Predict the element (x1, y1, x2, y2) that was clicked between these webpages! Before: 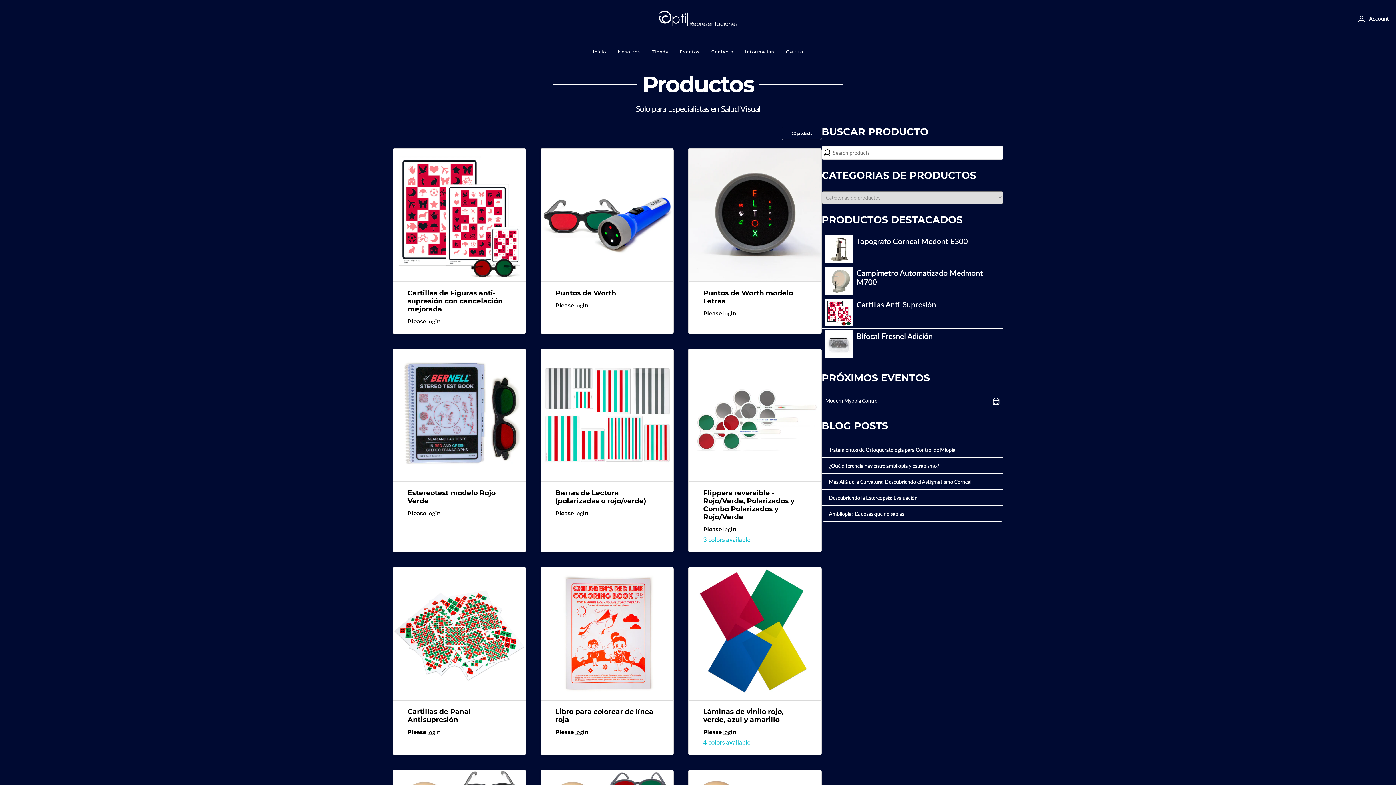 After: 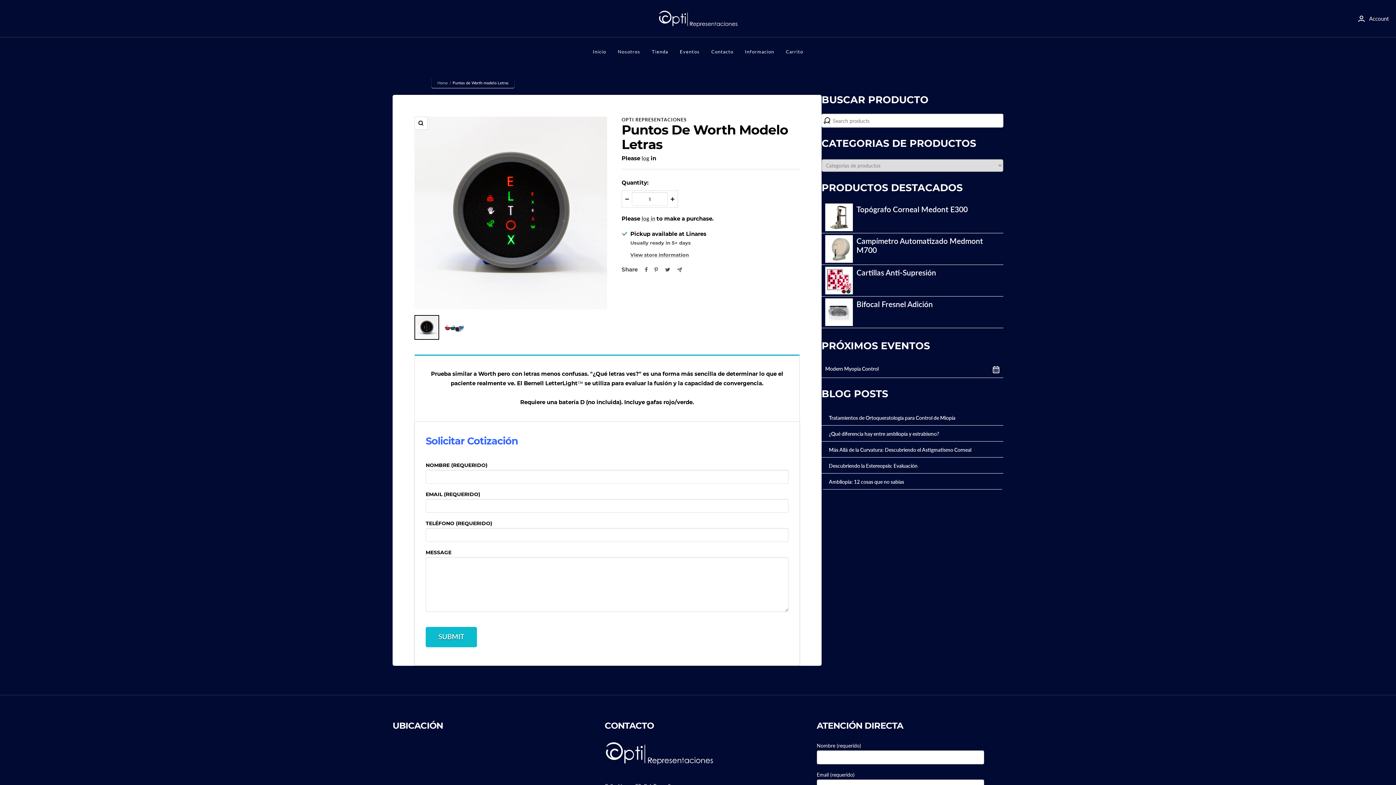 Action: bbox: (688, 148, 821, 281)